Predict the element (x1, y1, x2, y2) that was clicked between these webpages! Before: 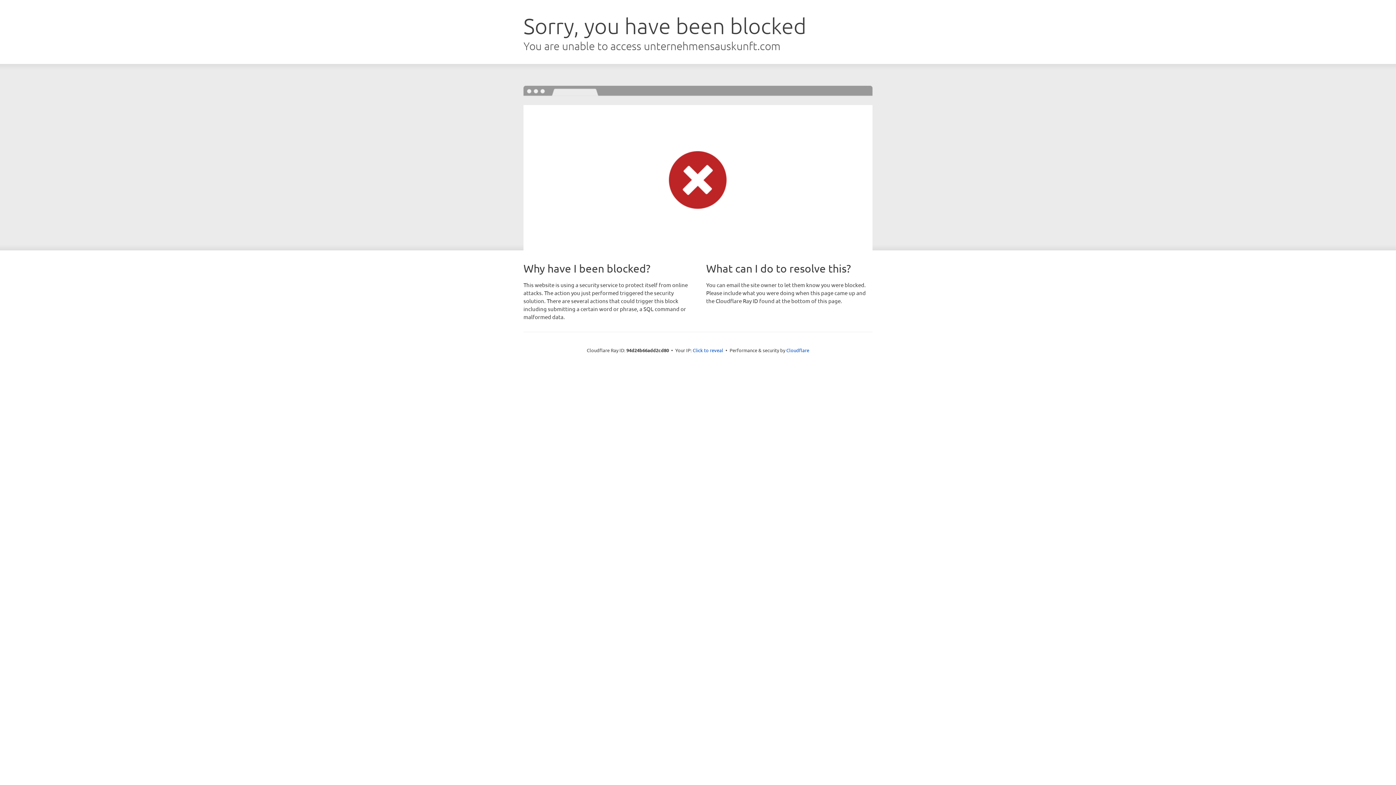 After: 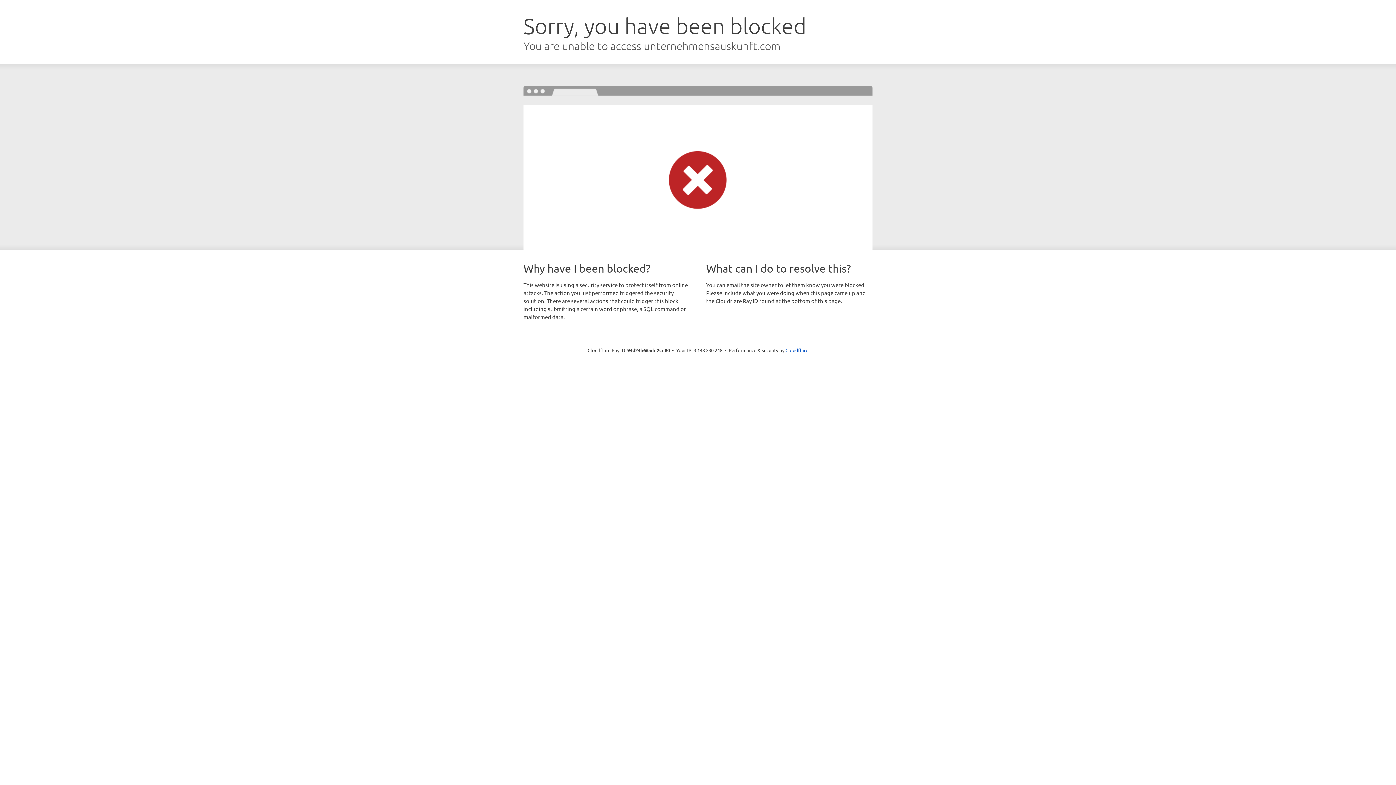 Action: label: Click to reveal bbox: (692, 346, 723, 353)